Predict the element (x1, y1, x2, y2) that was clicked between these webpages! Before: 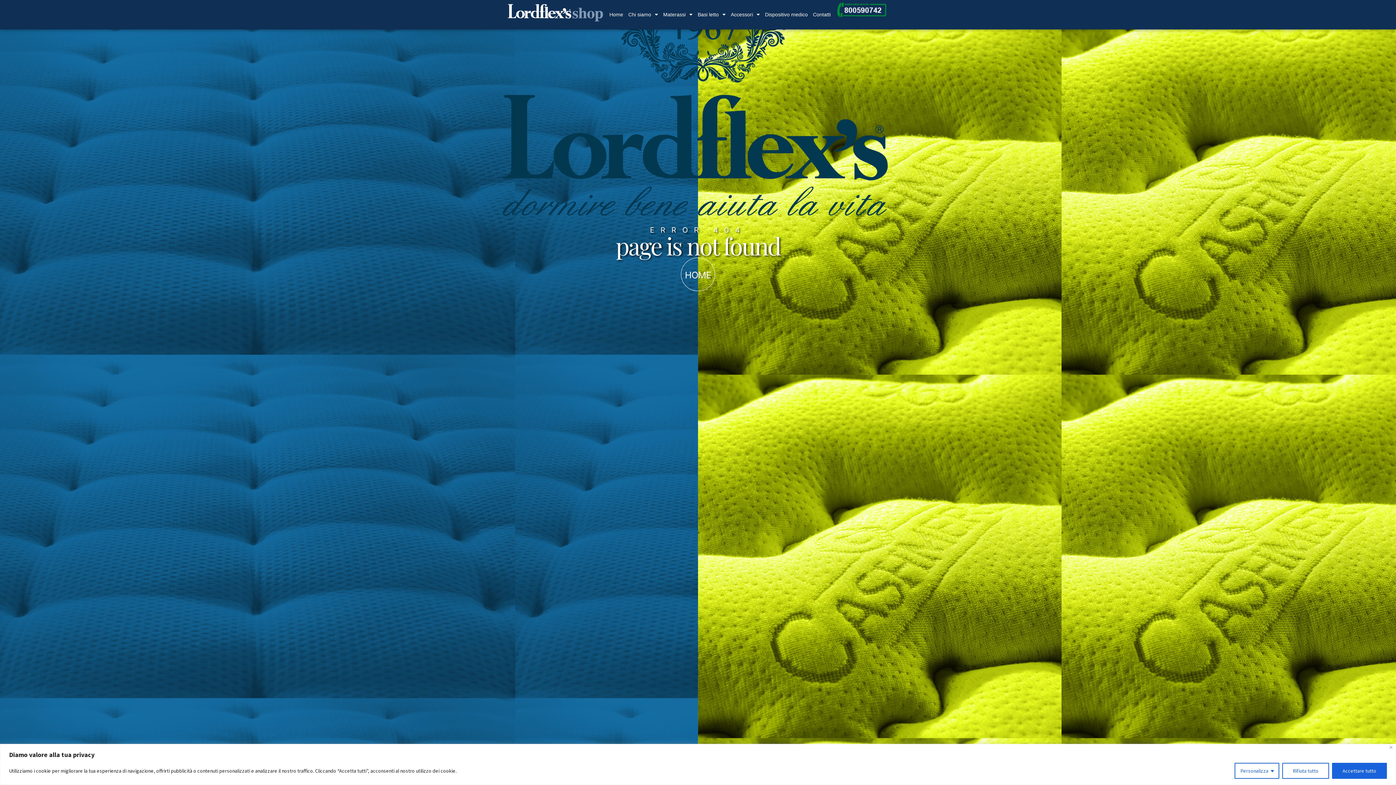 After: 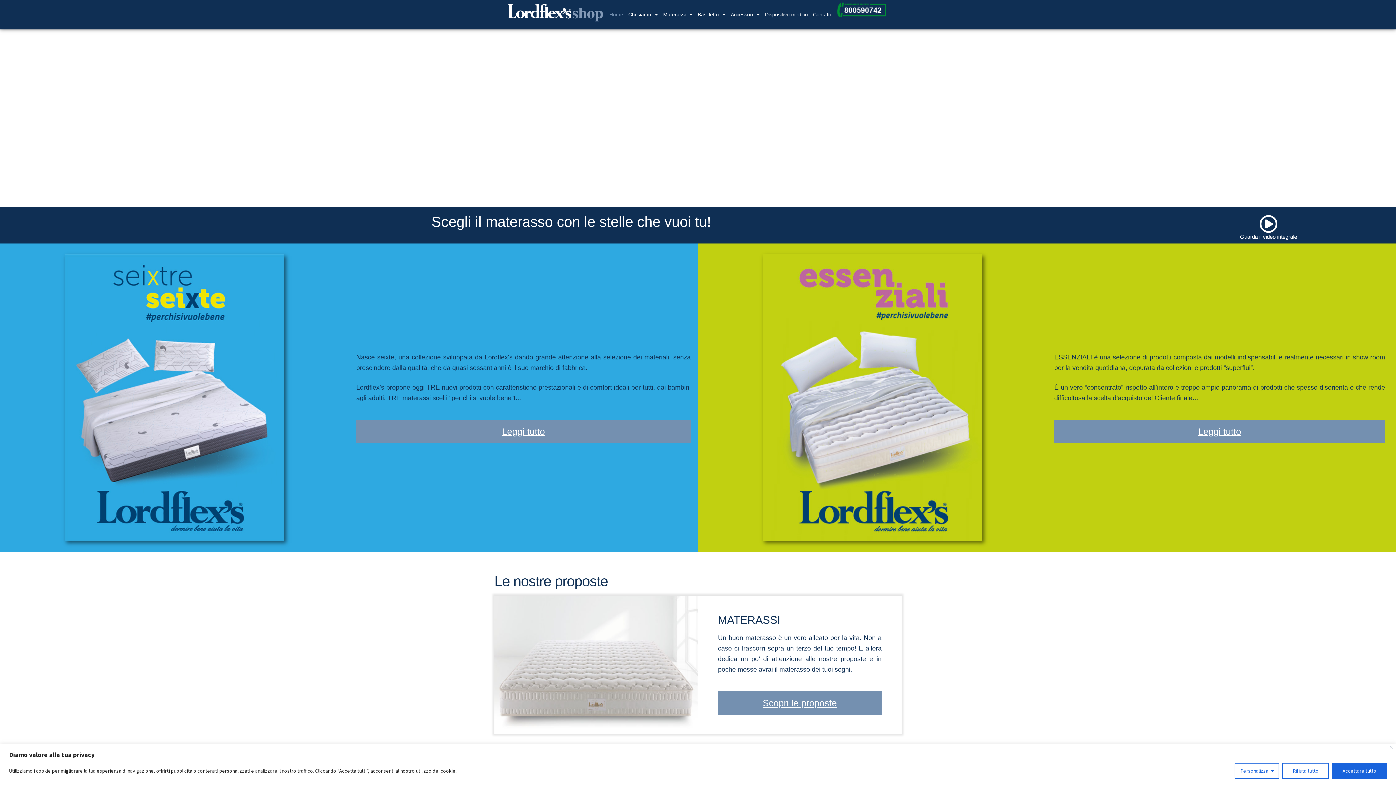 Action: label: HOME bbox: (681, 257, 715, 291)